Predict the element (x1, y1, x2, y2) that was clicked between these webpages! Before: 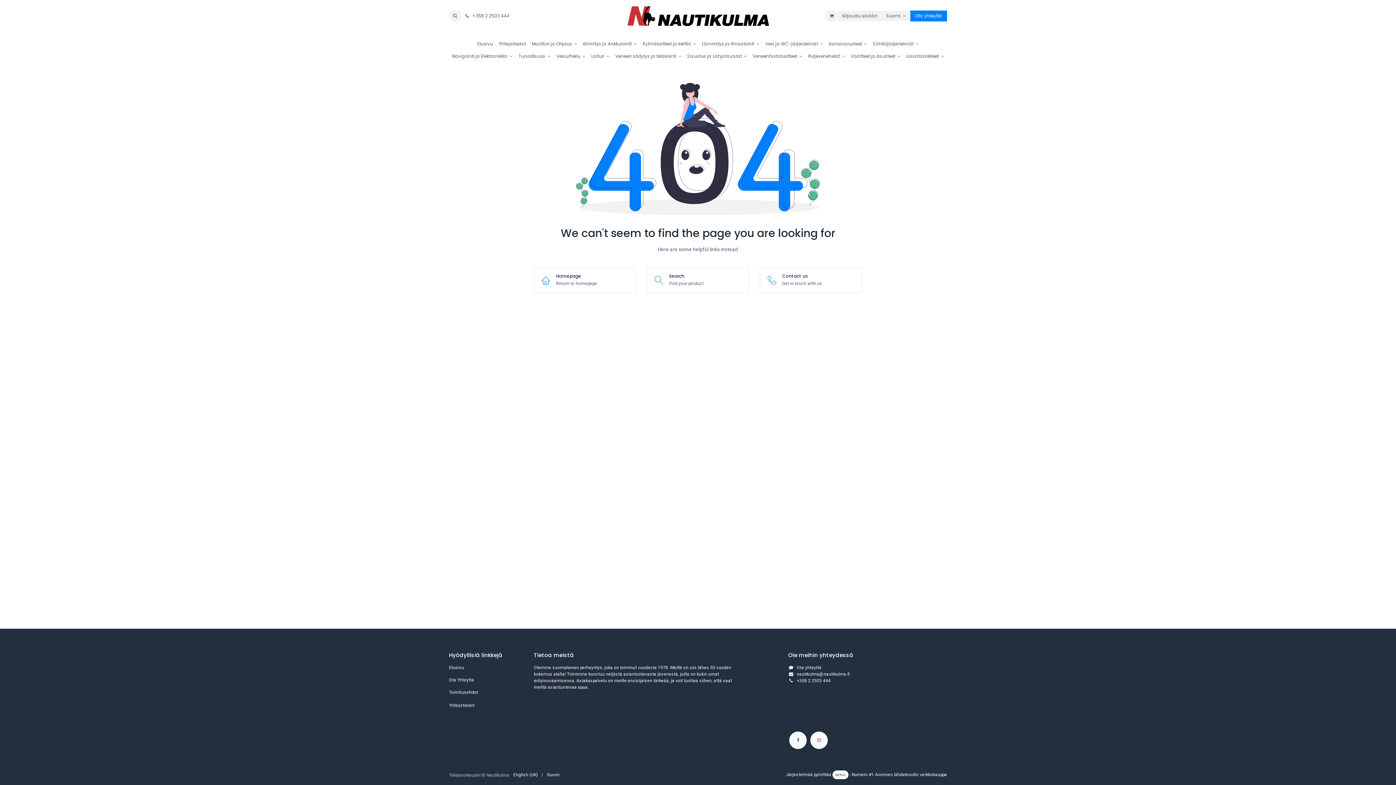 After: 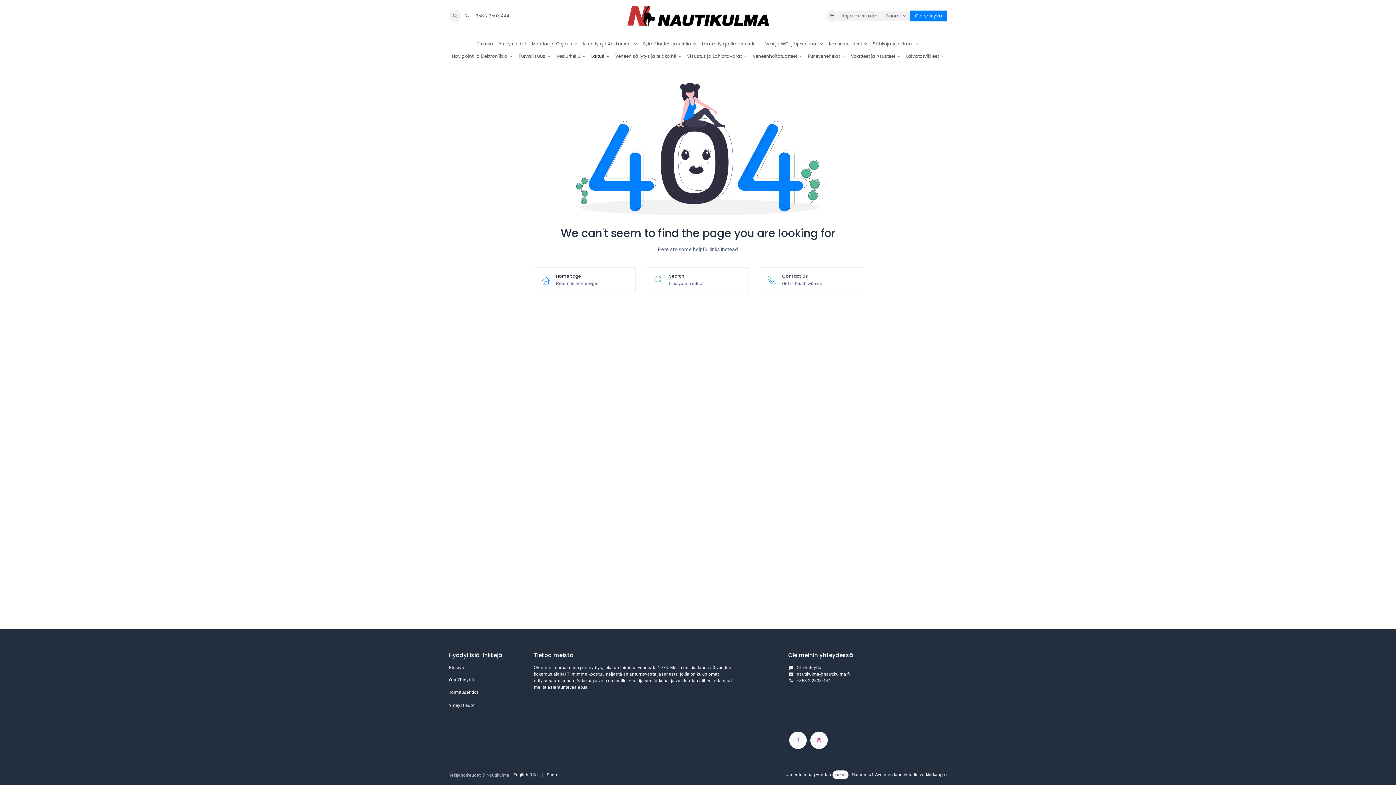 Action: bbox: (588, 50, 612, 62) label: Laituri 